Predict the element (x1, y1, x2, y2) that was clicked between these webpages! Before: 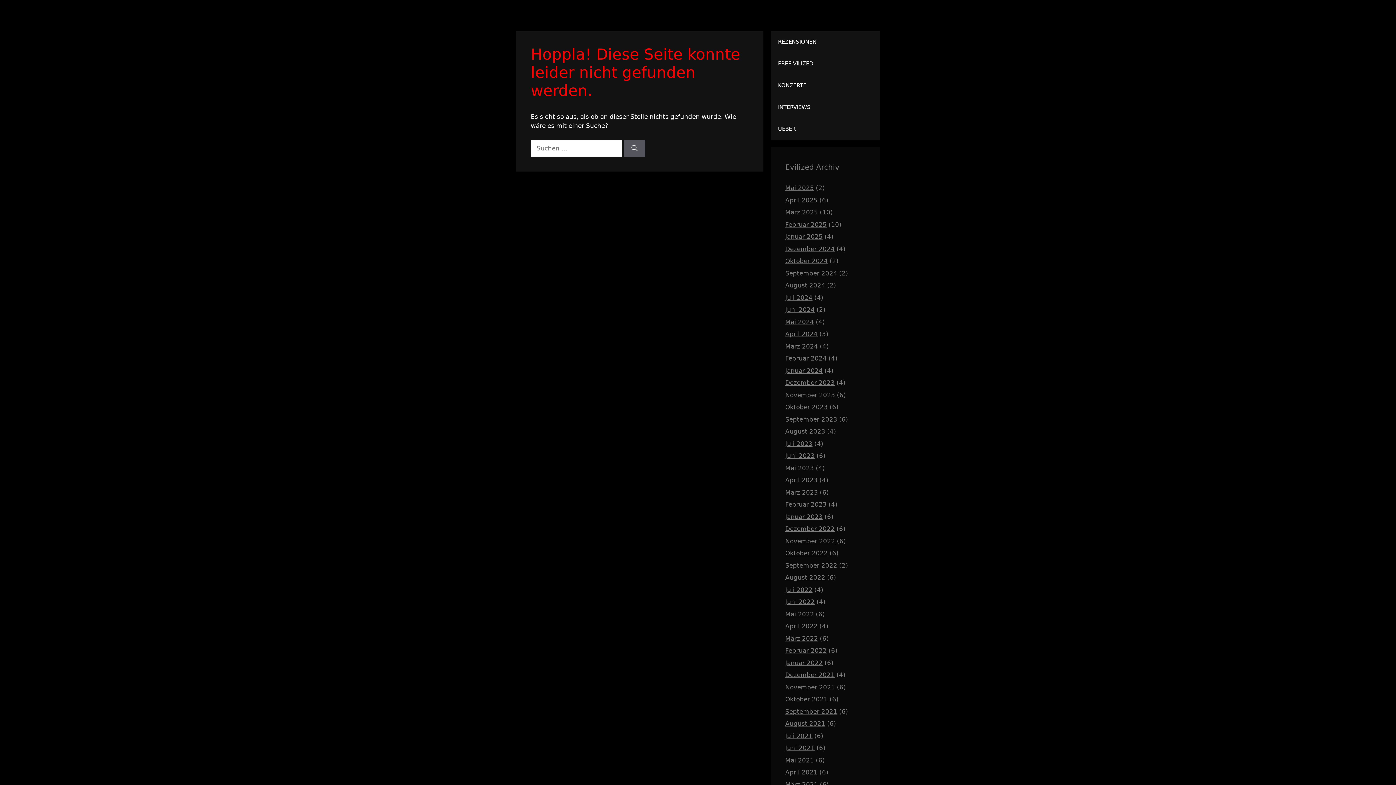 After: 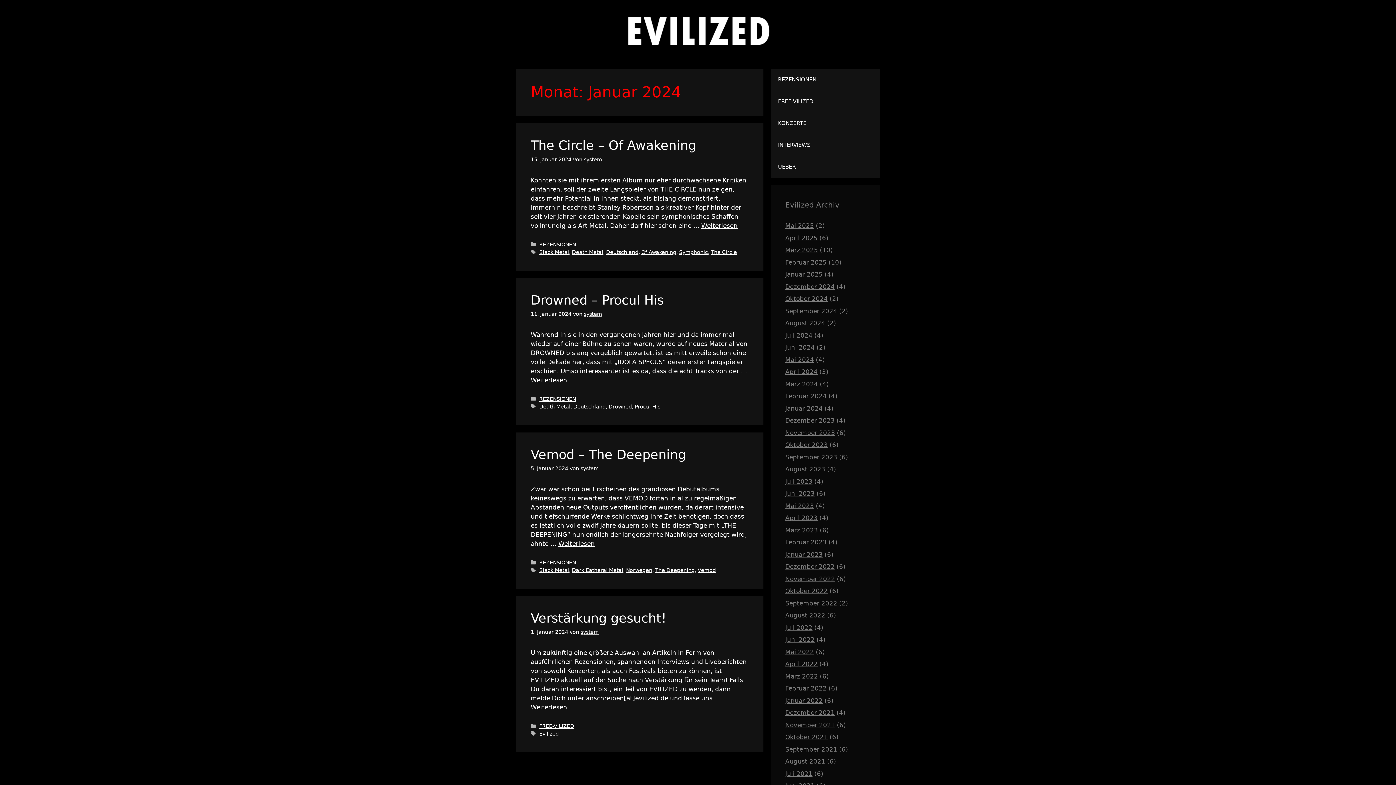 Action: bbox: (785, 367, 822, 374) label: Januar 2024